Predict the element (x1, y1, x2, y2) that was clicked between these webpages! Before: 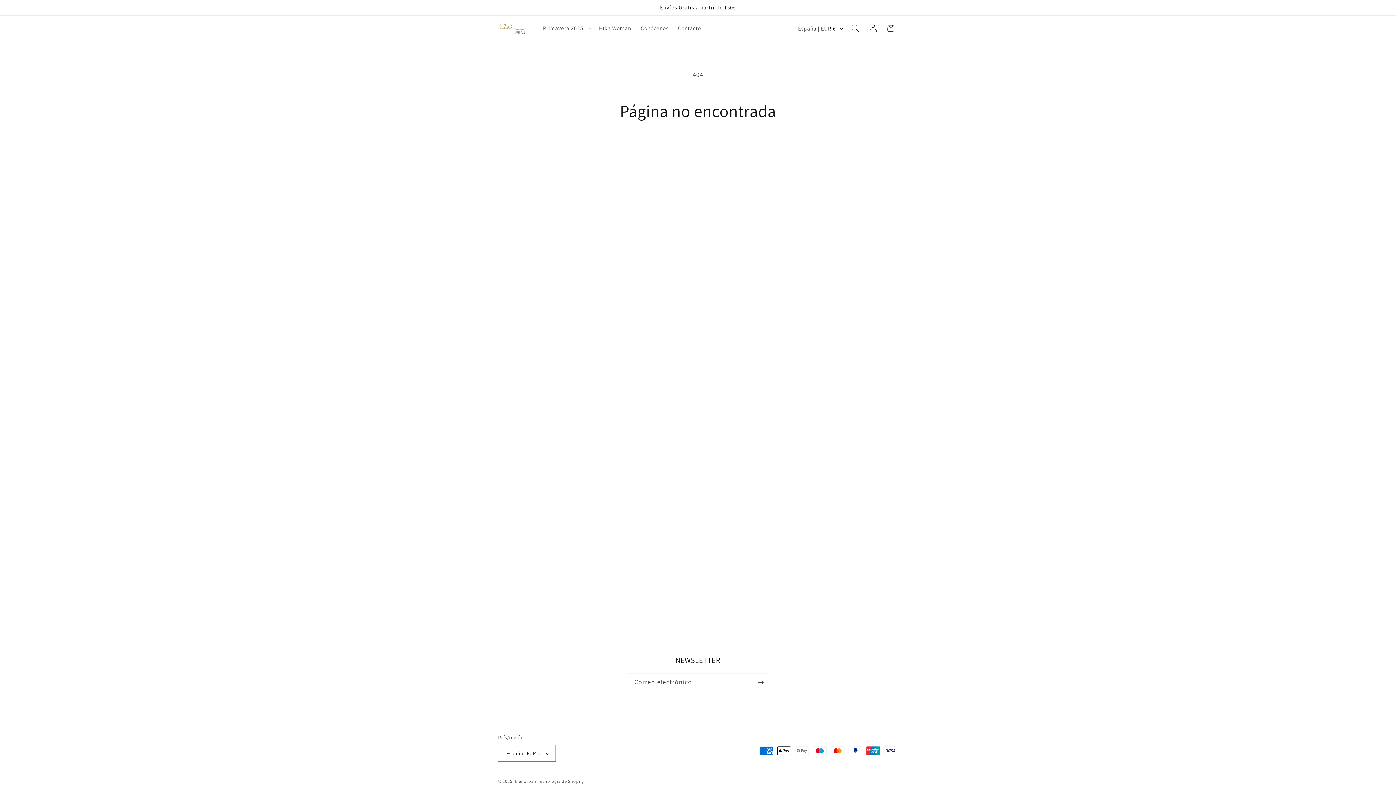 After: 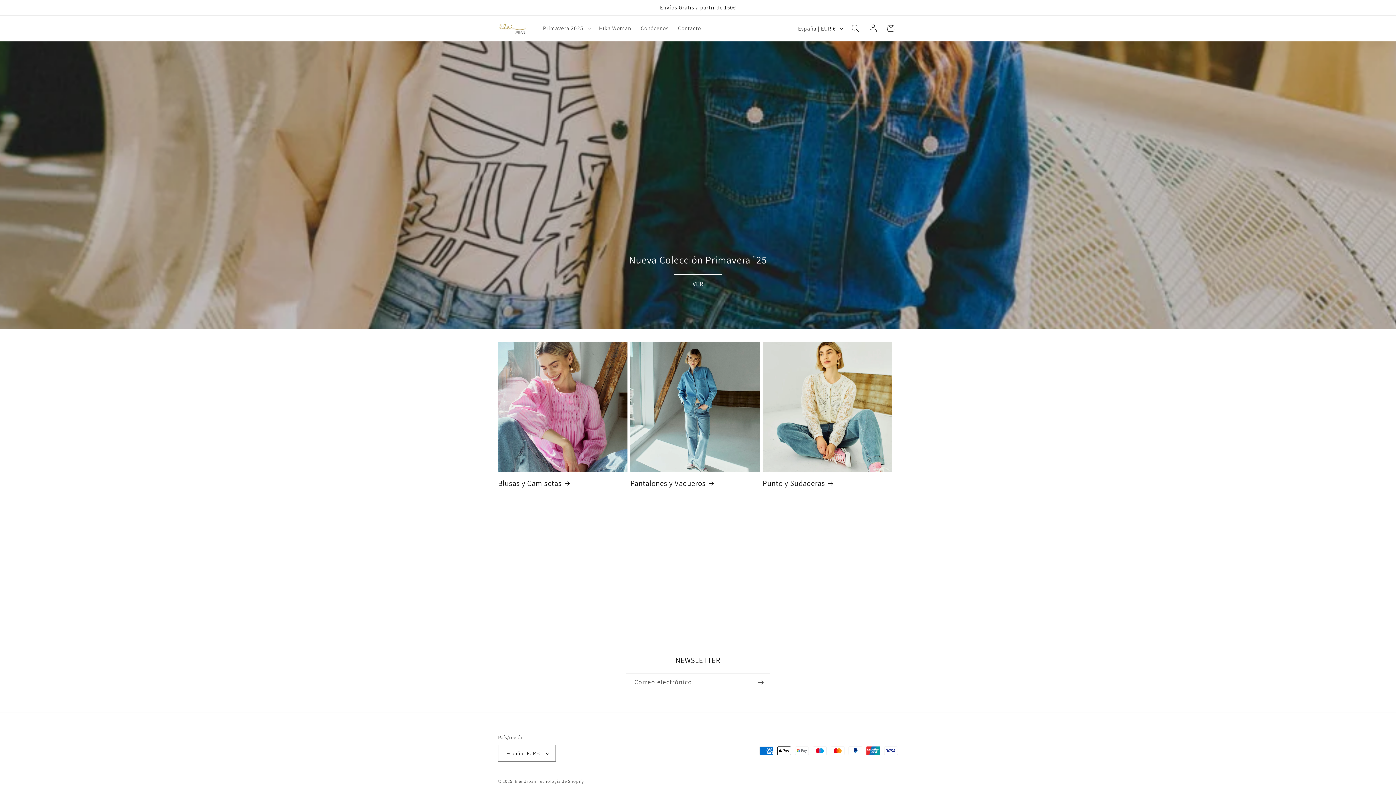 Action: bbox: (495, 15, 530, 41)